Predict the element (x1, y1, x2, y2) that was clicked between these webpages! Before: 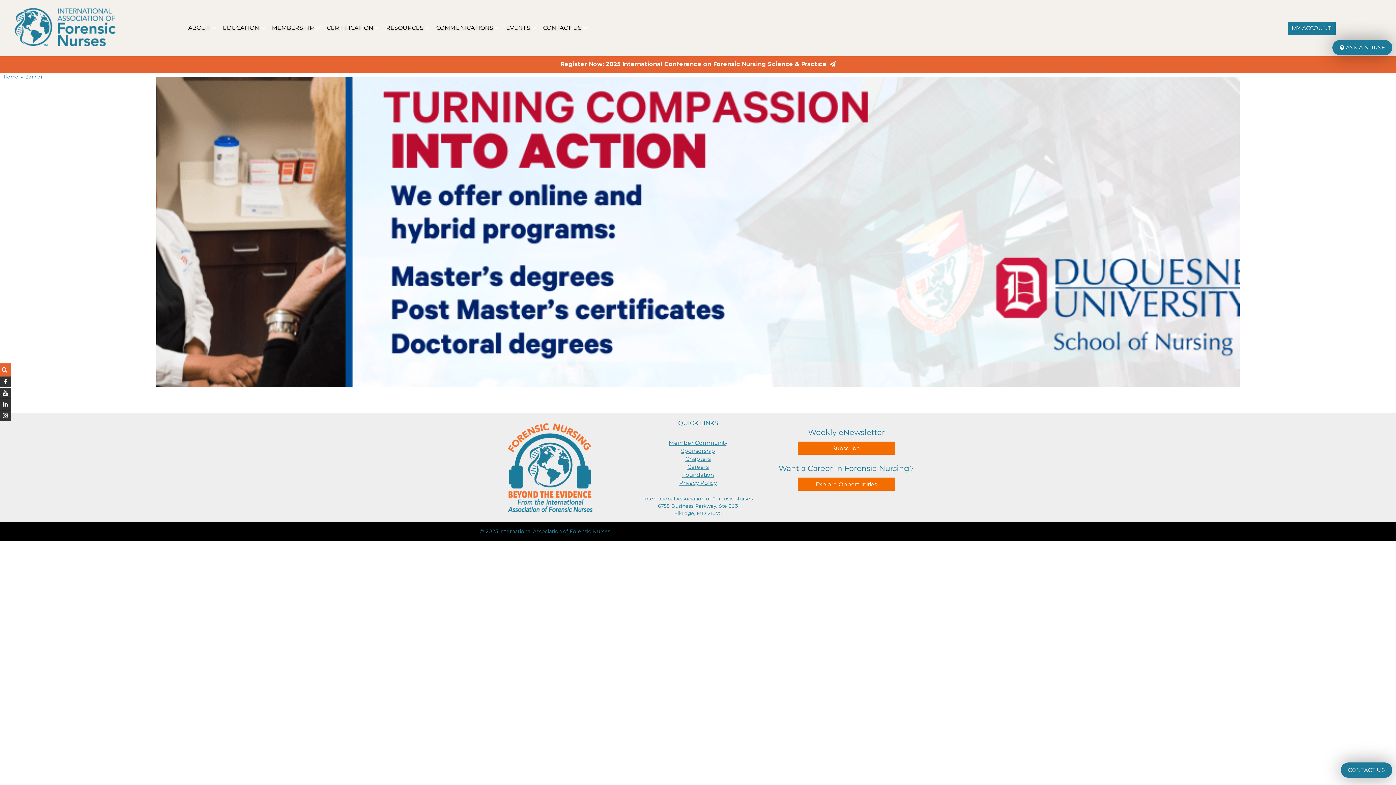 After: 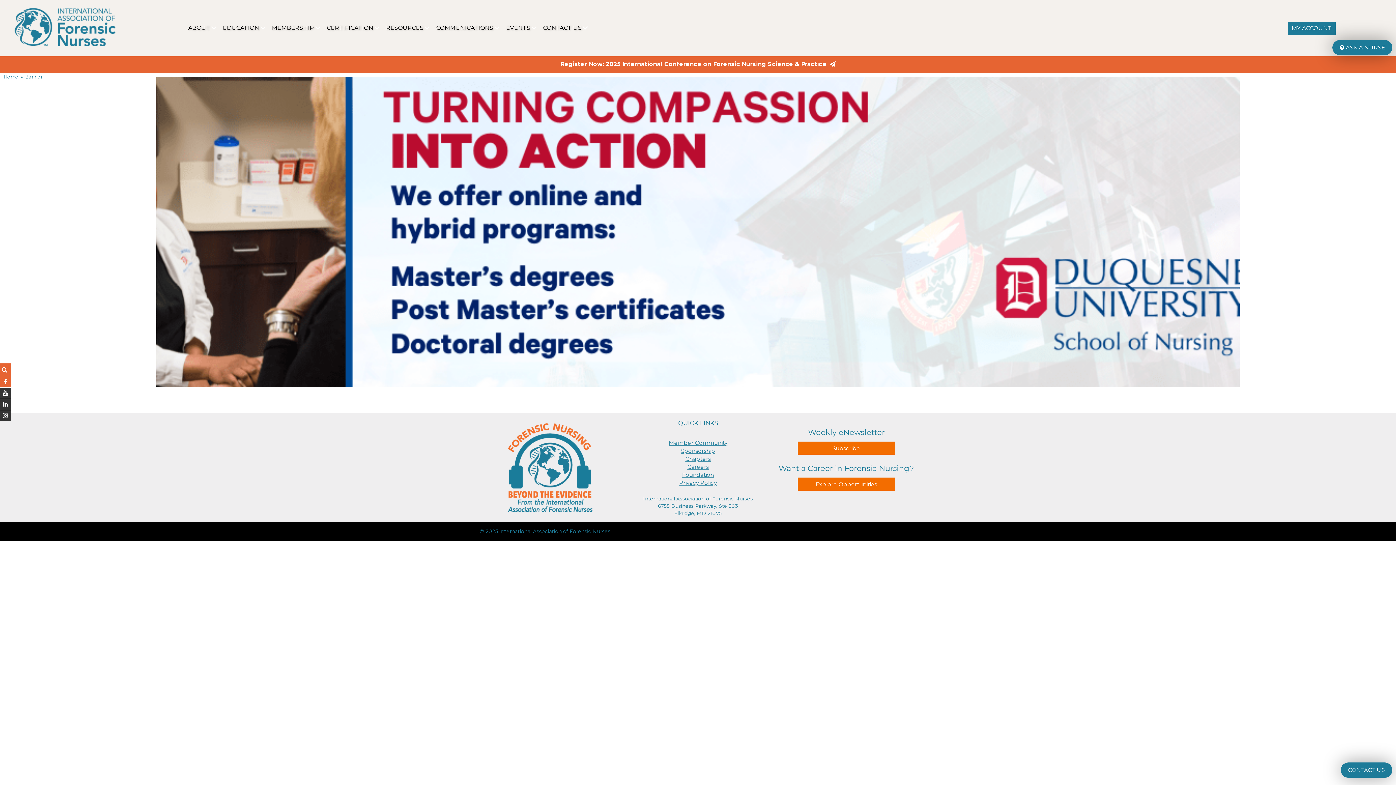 Action: bbox: (0, 376, 10, 387)